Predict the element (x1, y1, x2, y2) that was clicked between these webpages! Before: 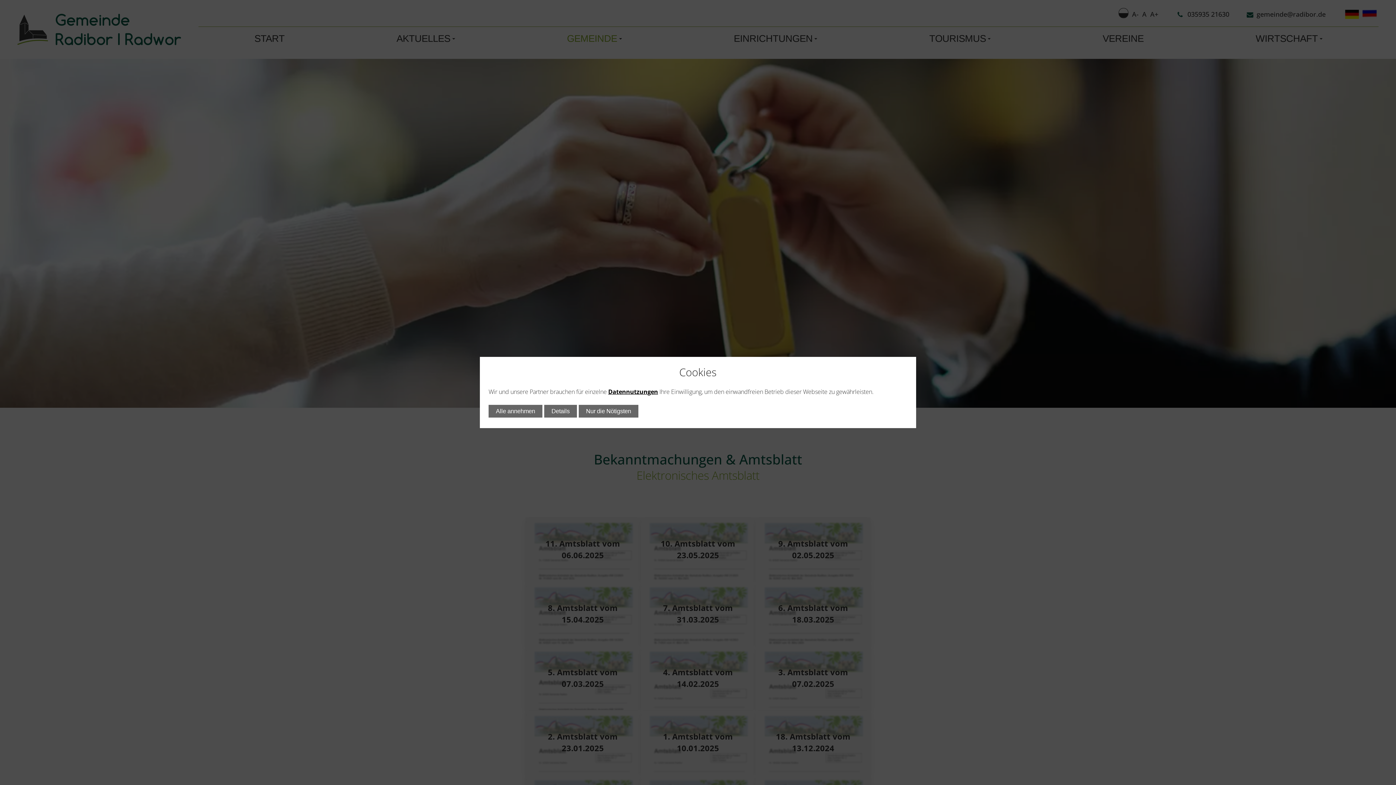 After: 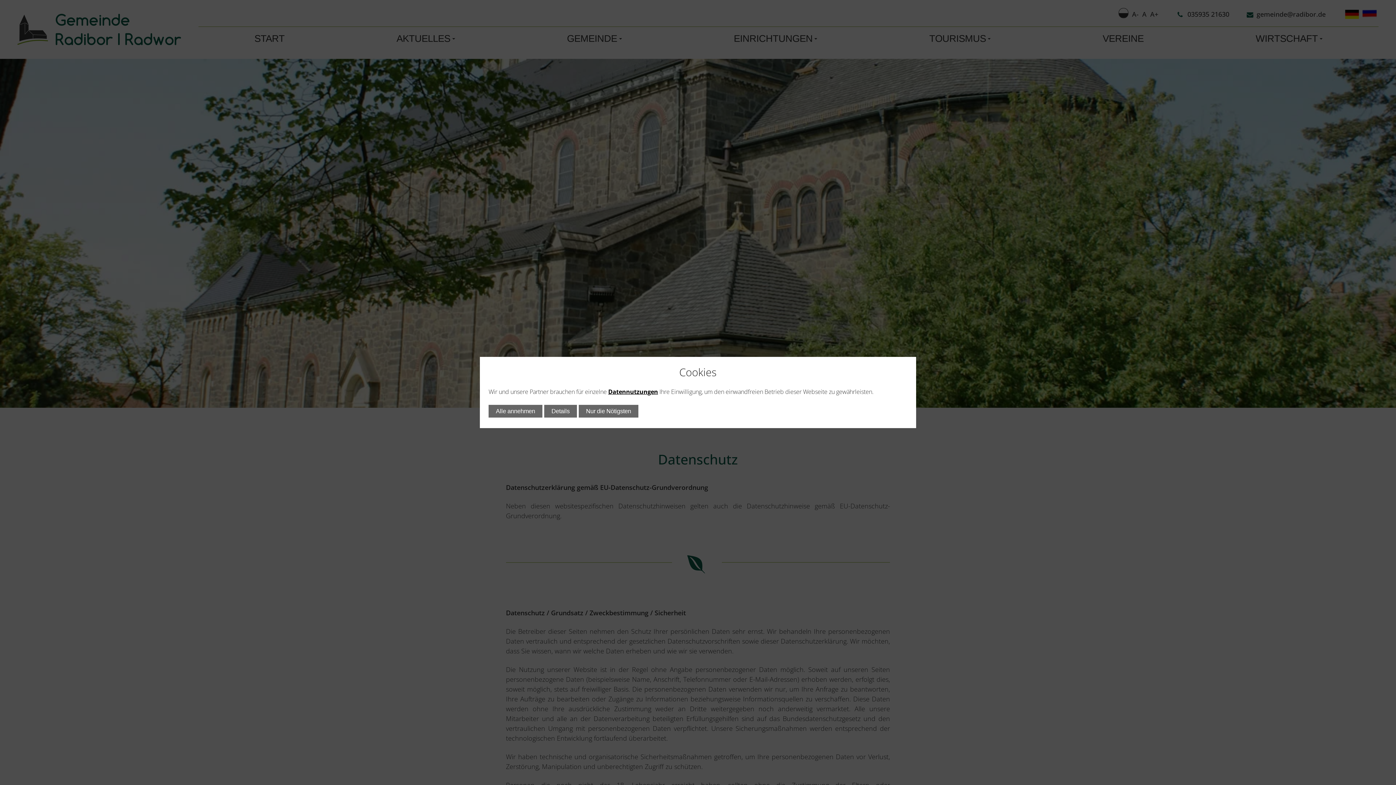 Action: bbox: (608, 387, 658, 395) label: Datennutzungen